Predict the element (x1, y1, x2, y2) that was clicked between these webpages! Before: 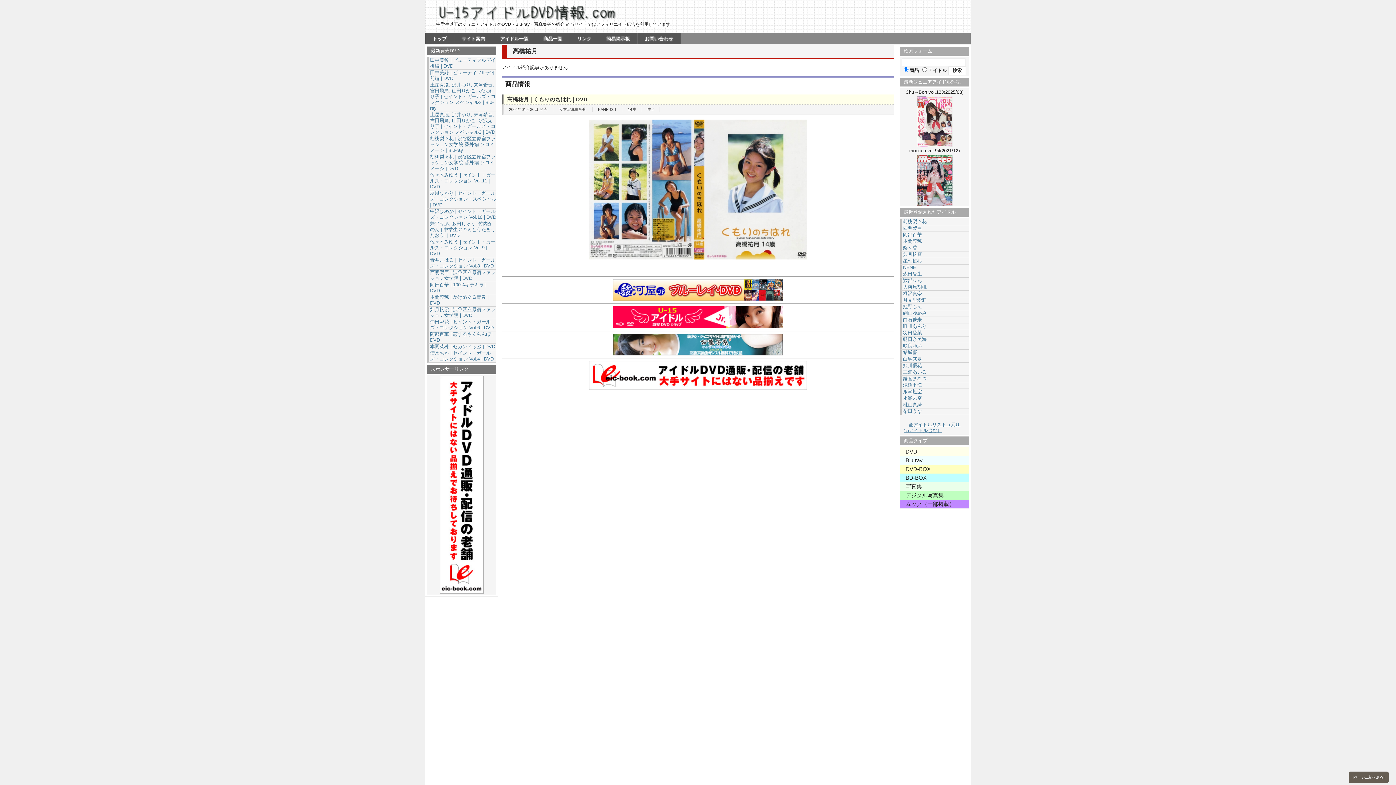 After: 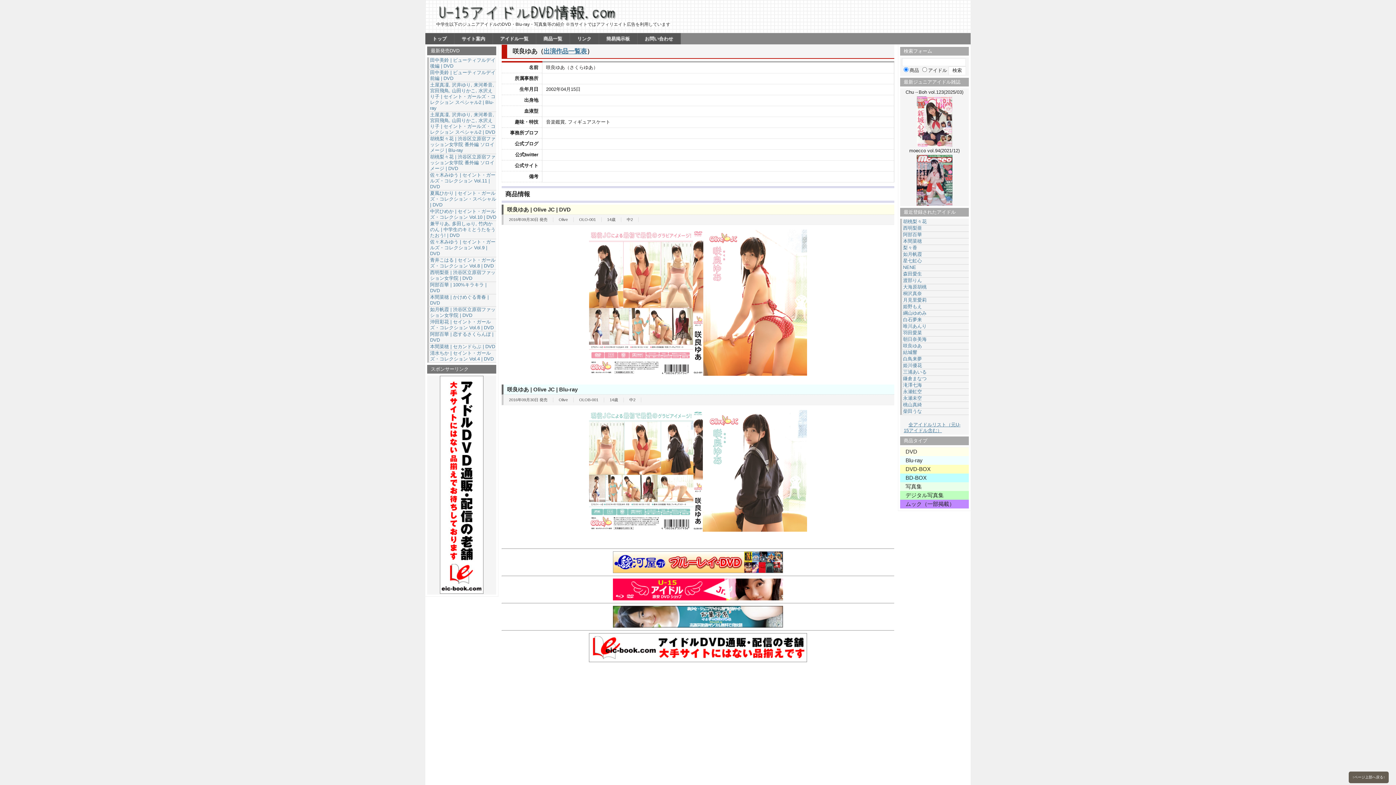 Action: label: 咲良ゆあ bbox: (903, 343, 922, 348)